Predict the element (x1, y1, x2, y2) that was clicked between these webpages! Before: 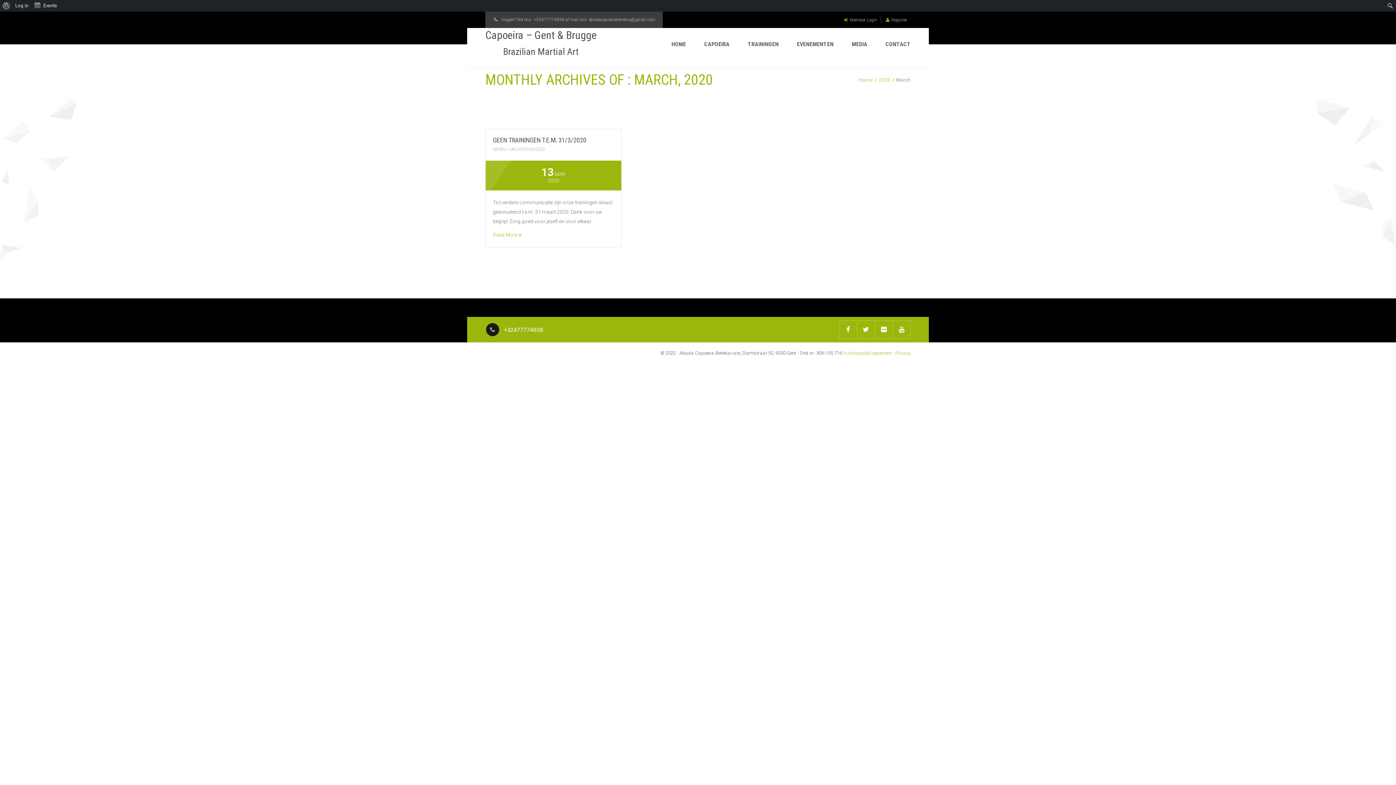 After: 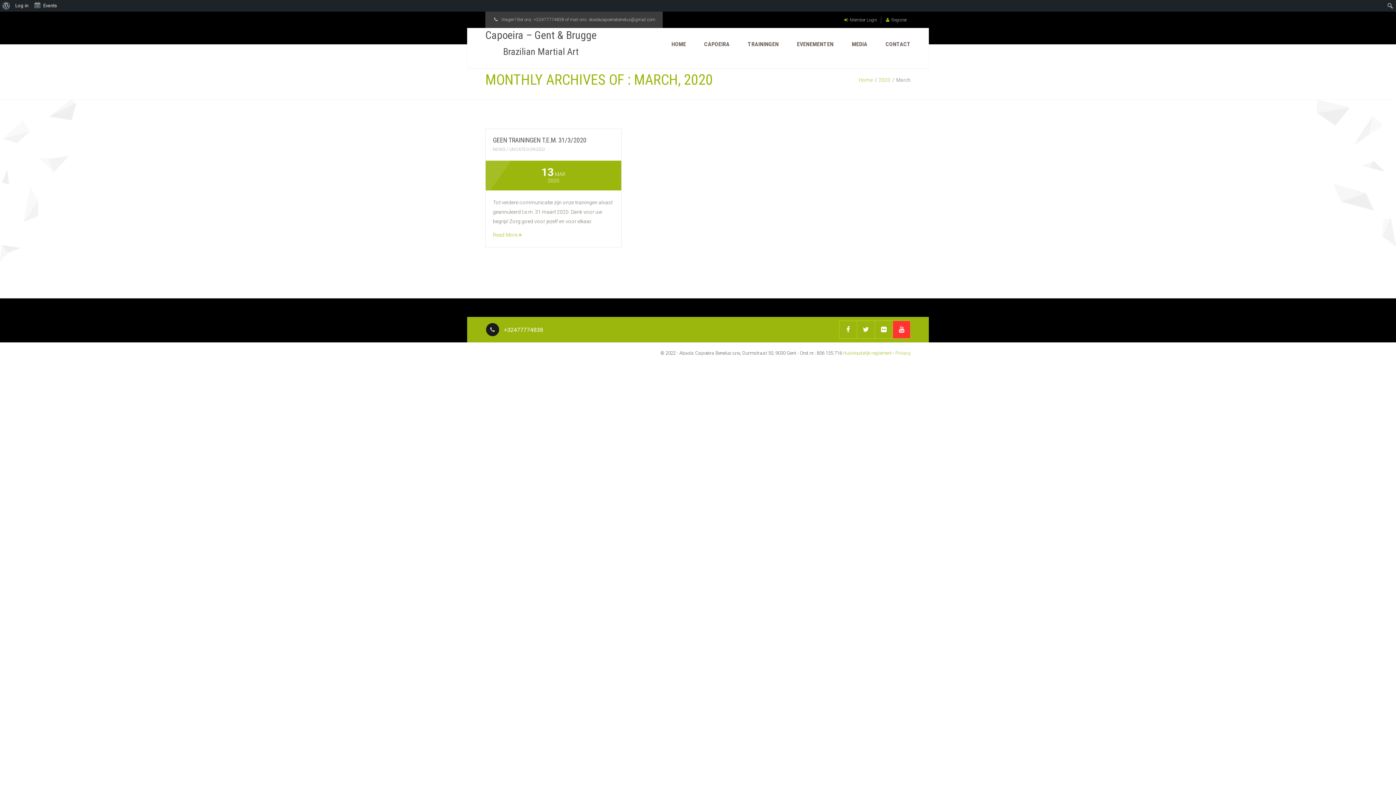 Action: bbox: (893, 321, 910, 338)